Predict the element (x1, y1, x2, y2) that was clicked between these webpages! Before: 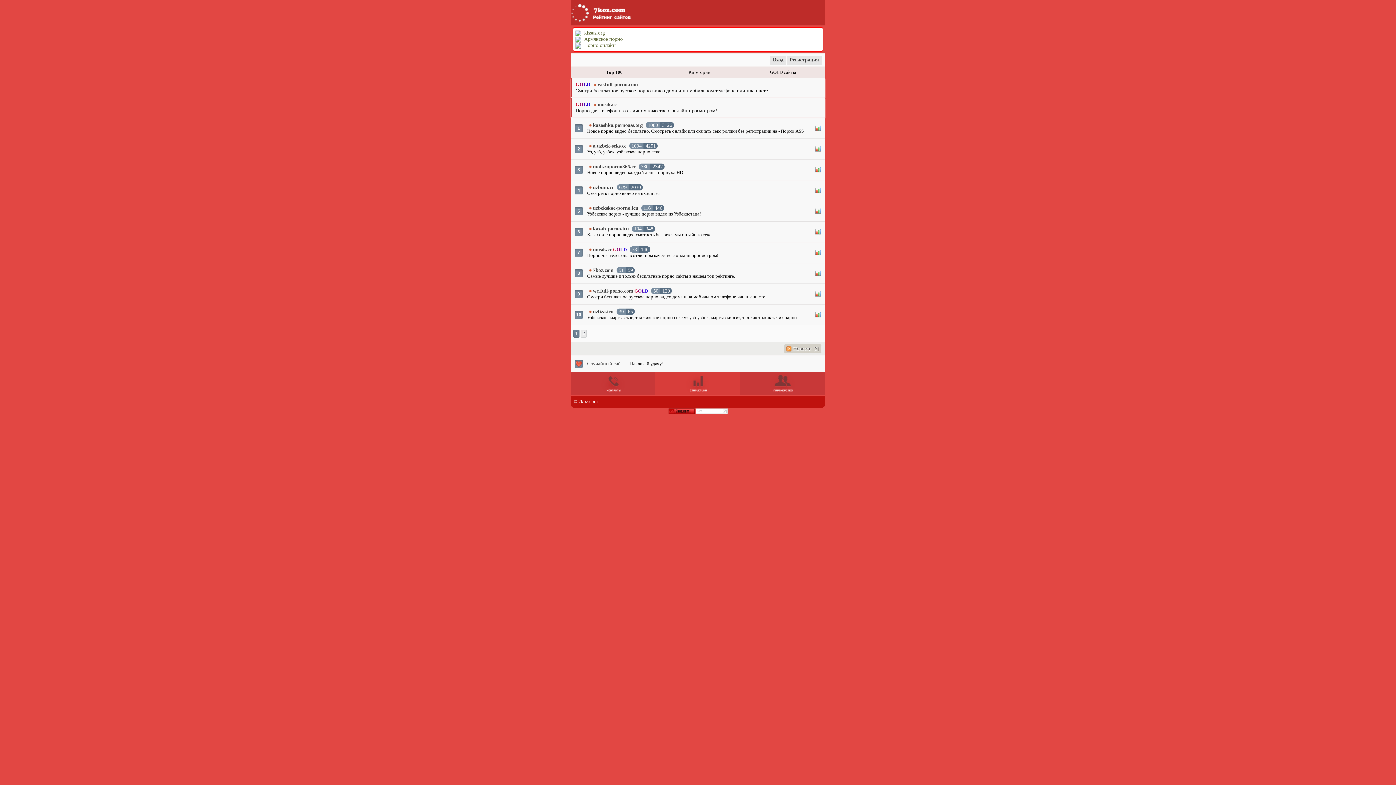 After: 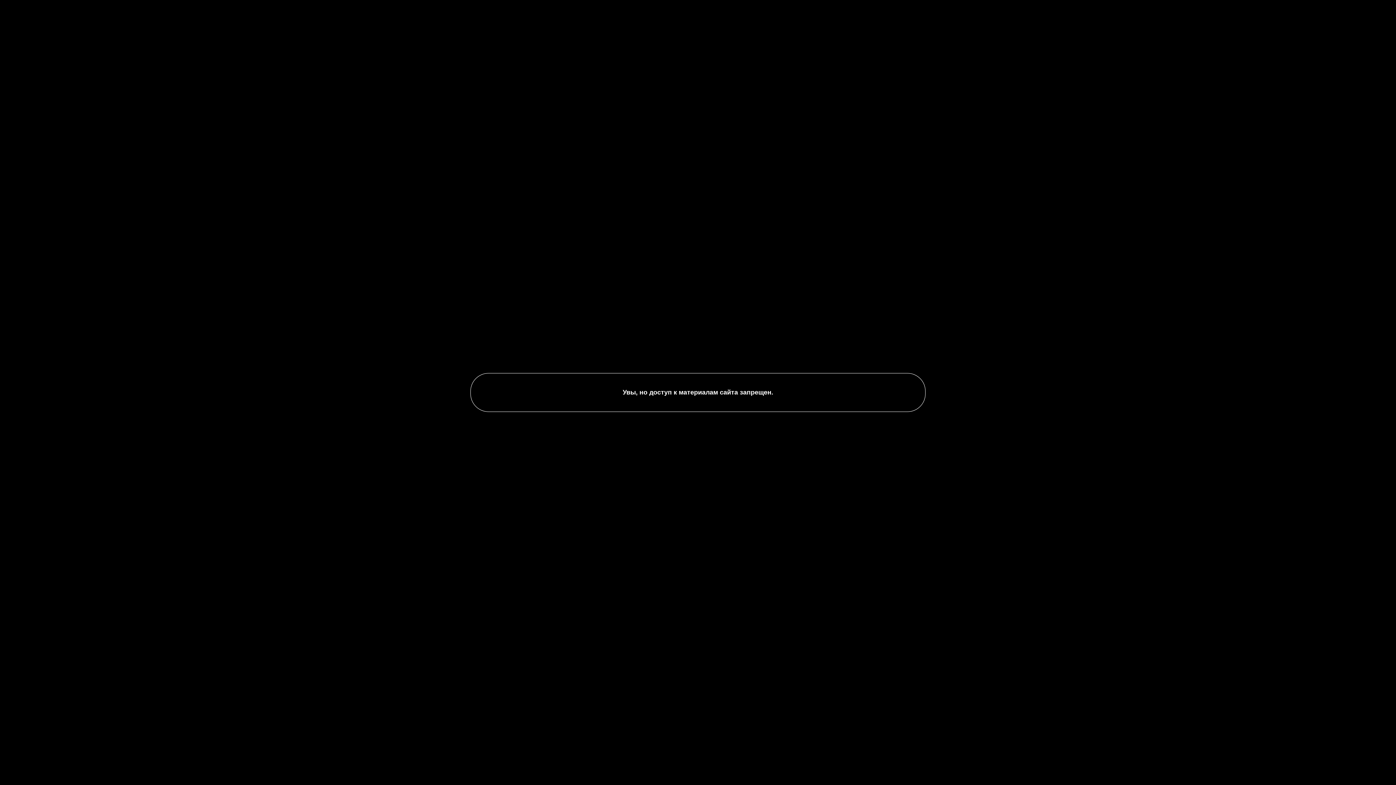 Action: label: mosik.cc bbox: (587, 246, 612, 252)